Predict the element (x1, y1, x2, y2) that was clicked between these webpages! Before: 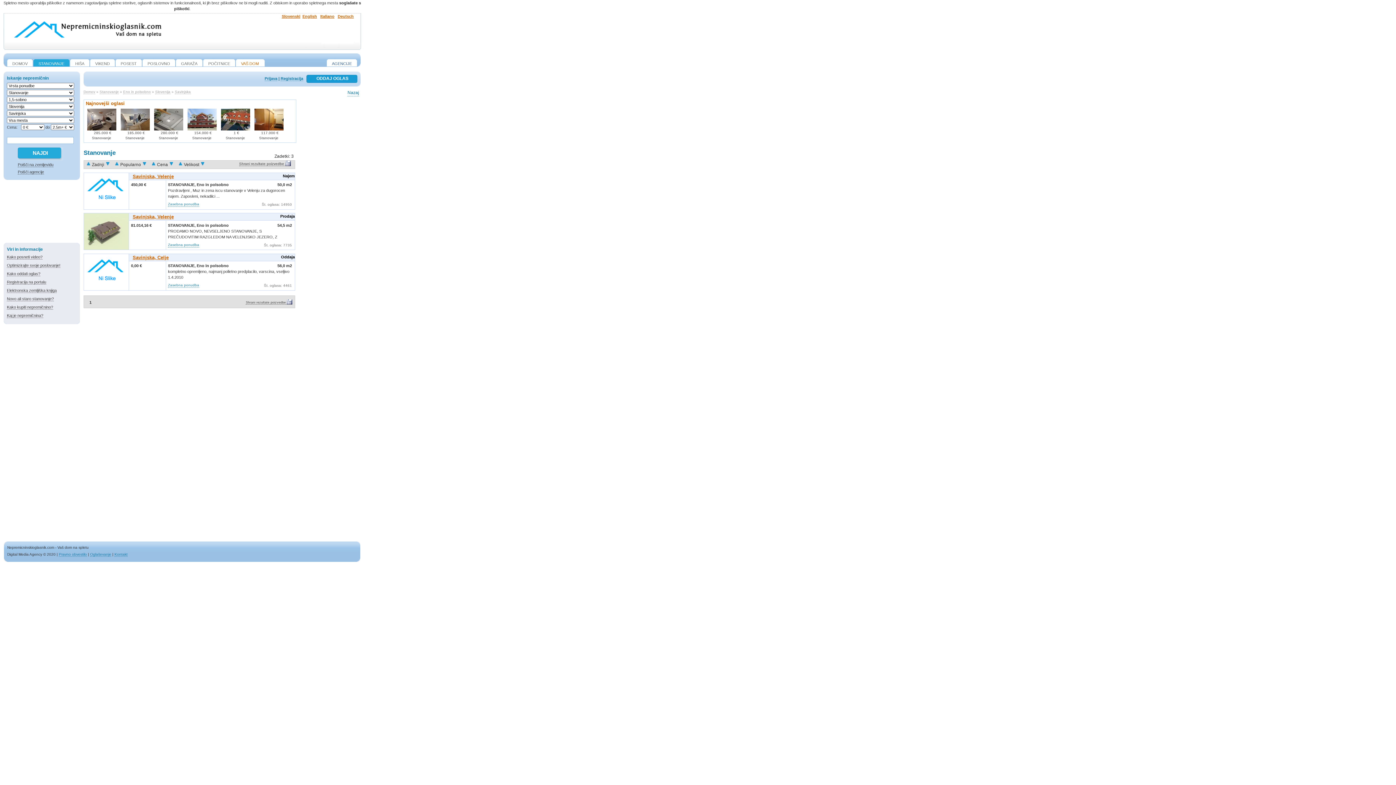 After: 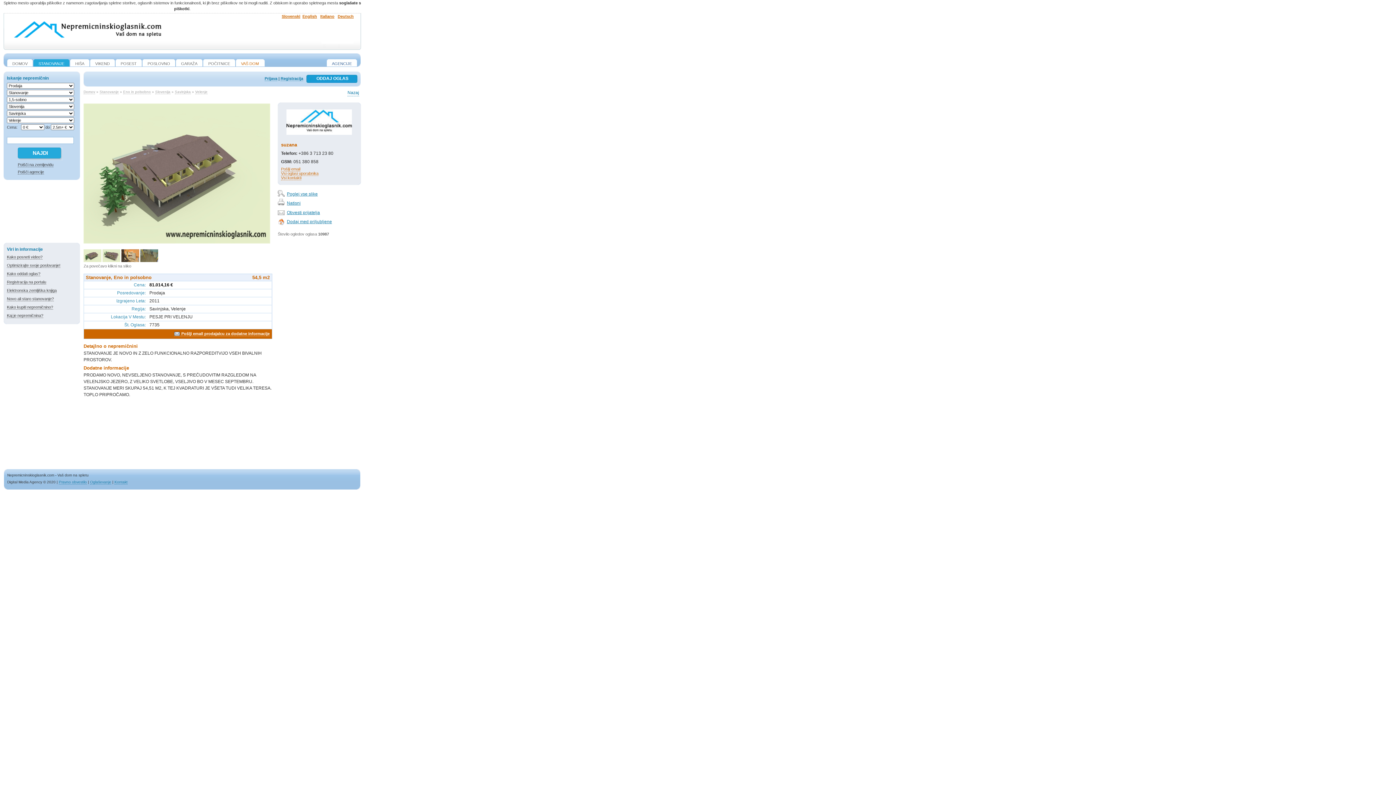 Action: label: Savinjska, Velenje bbox: (132, 214, 173, 219)